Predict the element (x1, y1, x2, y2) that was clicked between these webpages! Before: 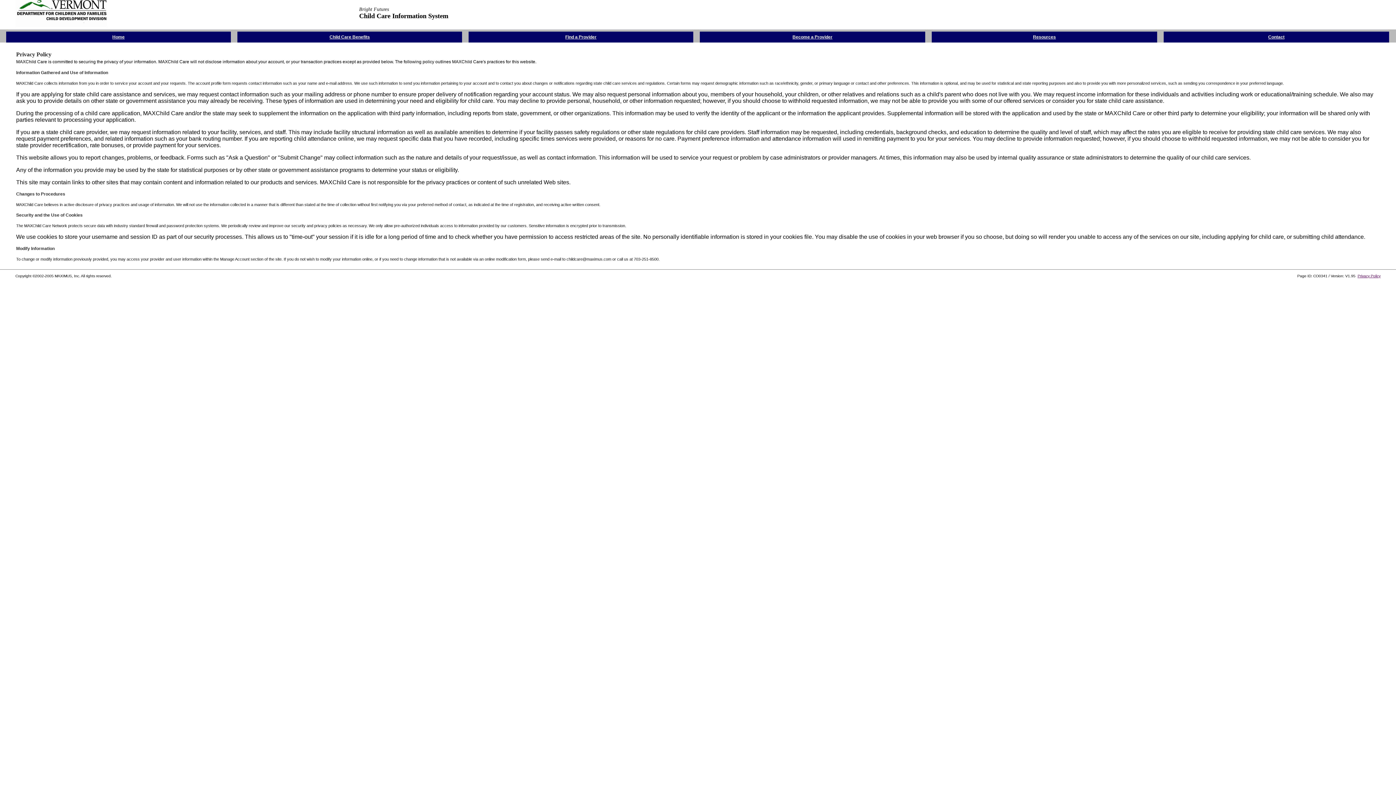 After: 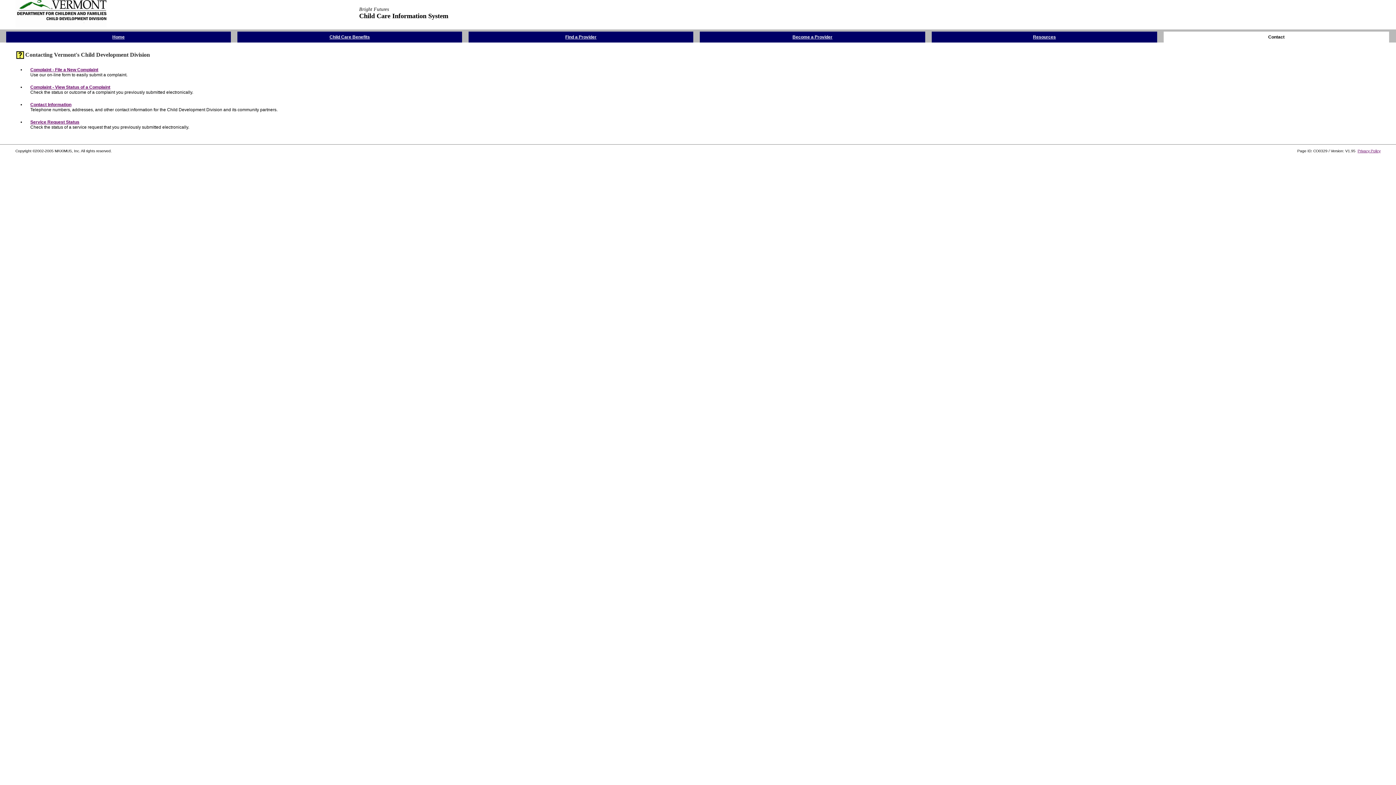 Action: bbox: (1268, 33, 1284, 39) label: Contact